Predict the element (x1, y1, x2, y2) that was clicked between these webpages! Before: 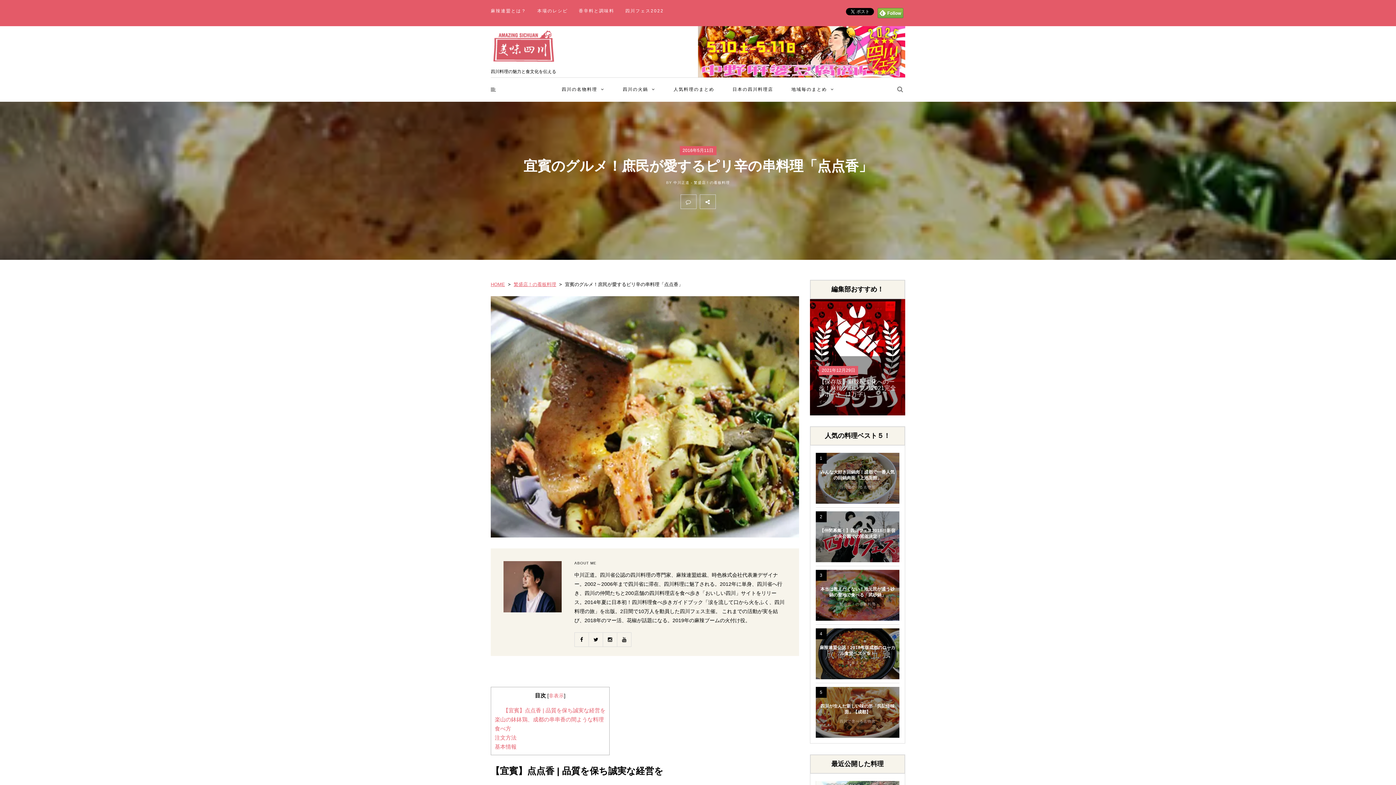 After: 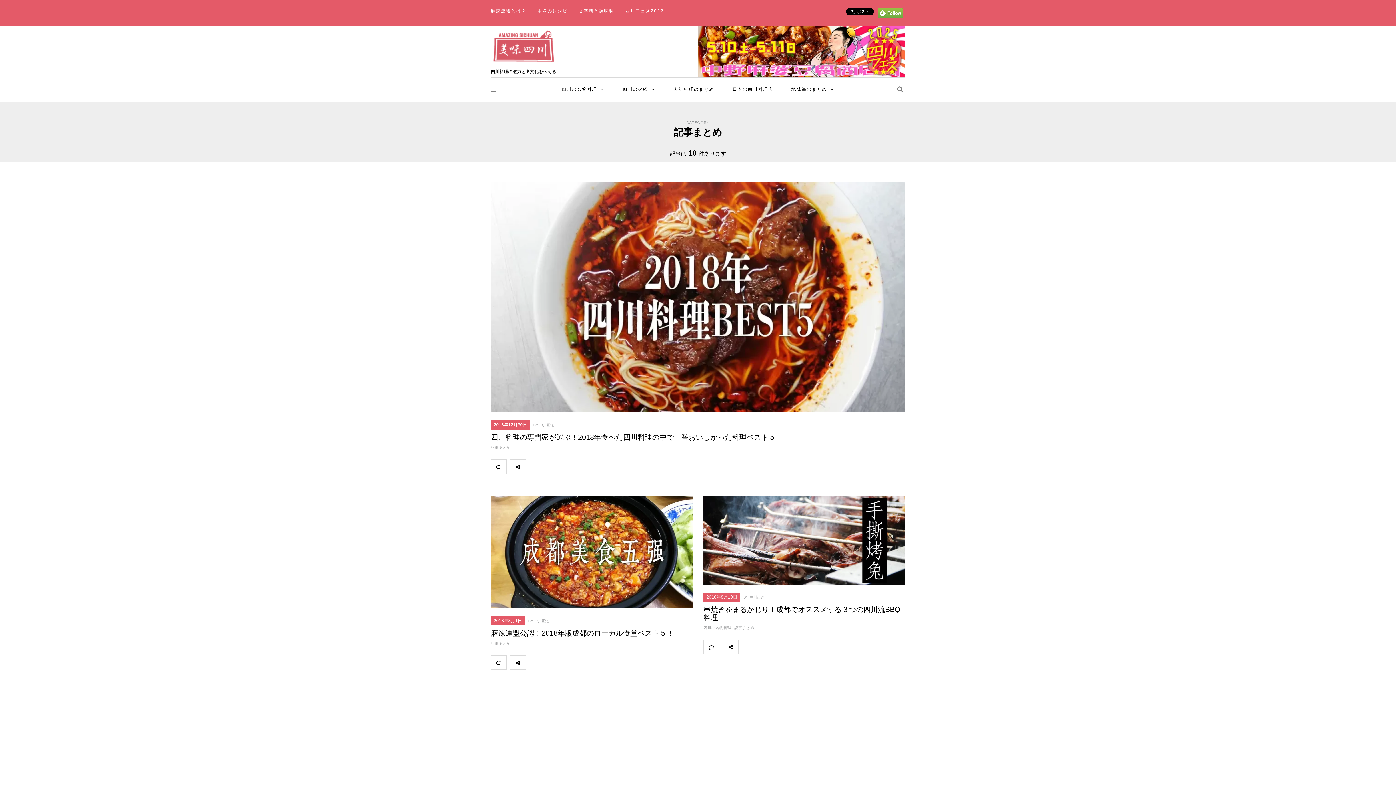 Action: label: 記事まとめ bbox: (847, 661, 867, 665)